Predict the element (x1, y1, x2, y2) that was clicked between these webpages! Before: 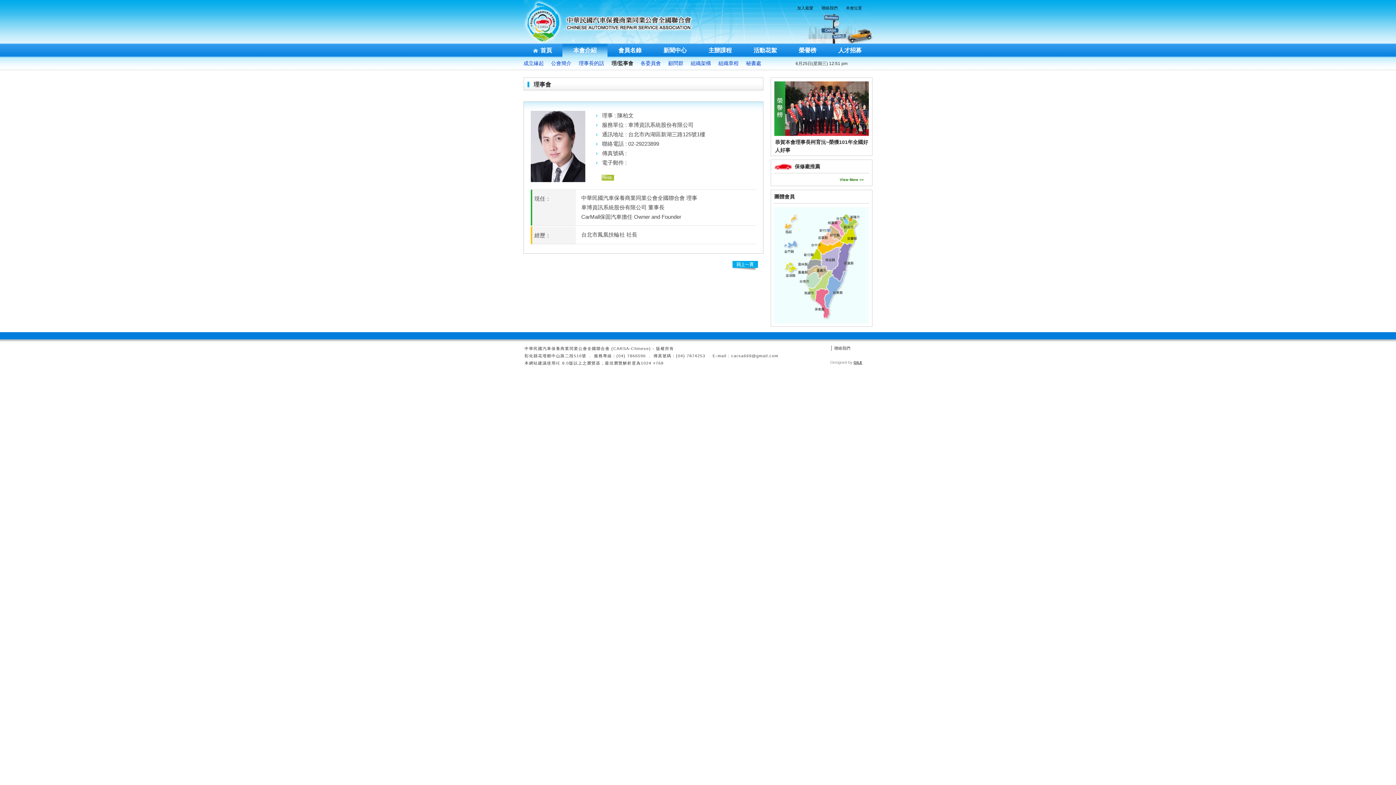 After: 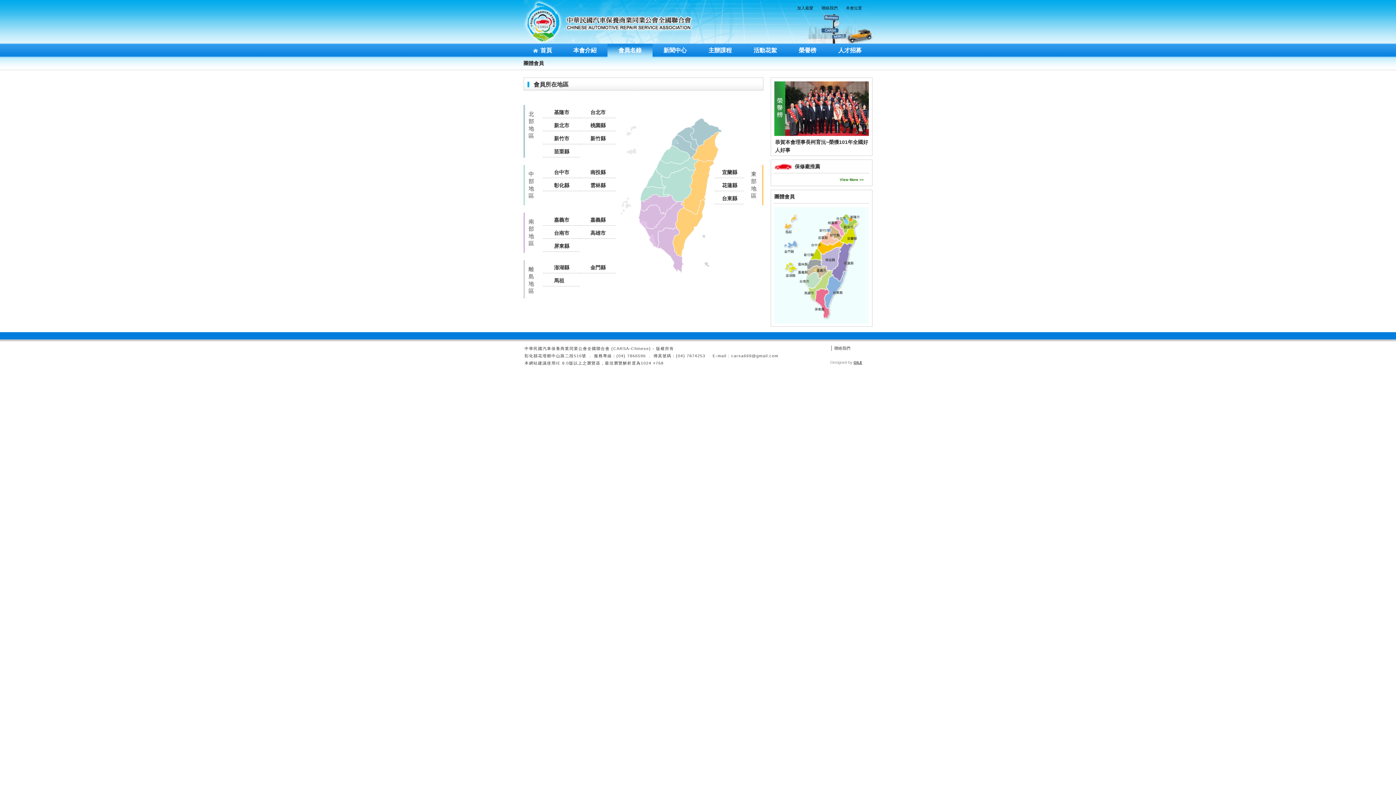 Action: bbox: (607, 43, 652, 57) label: 會員名錄